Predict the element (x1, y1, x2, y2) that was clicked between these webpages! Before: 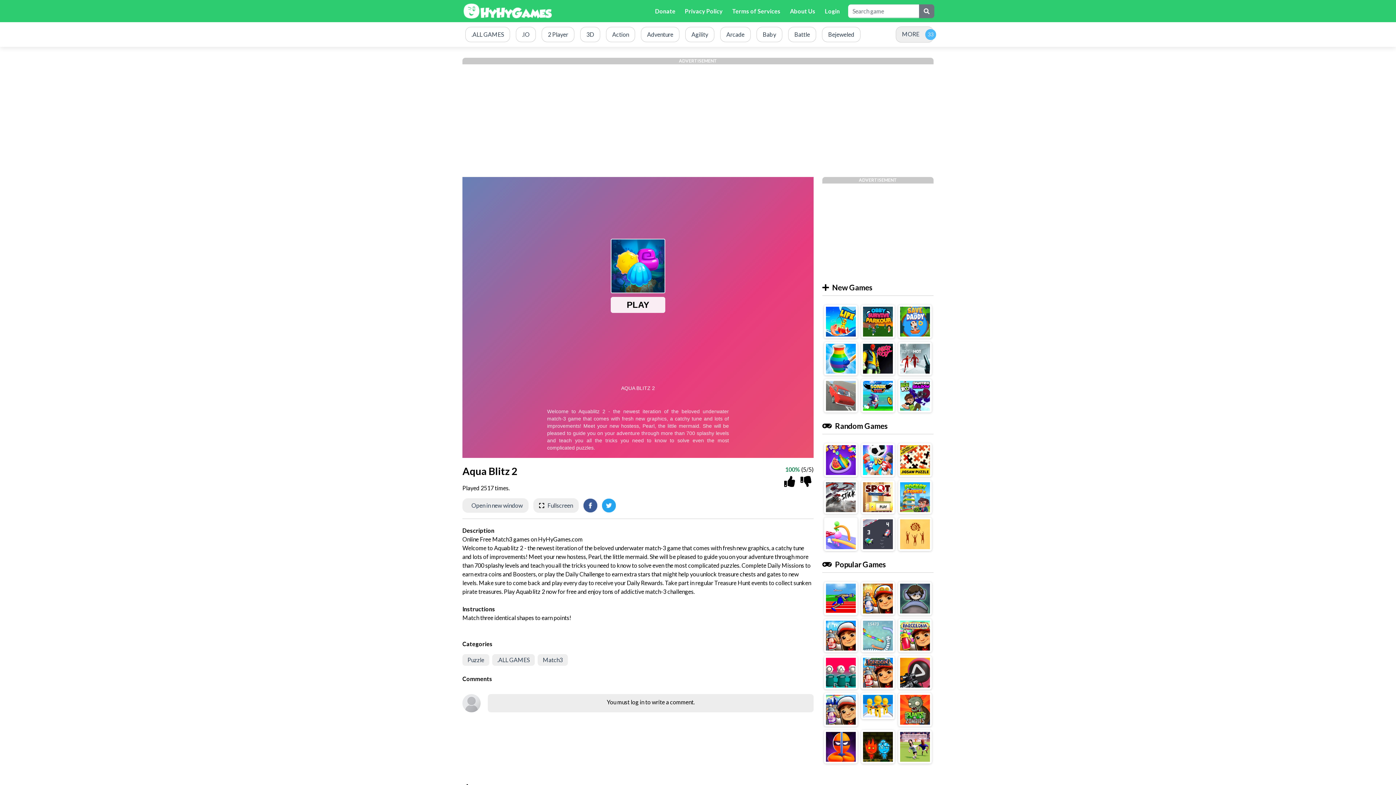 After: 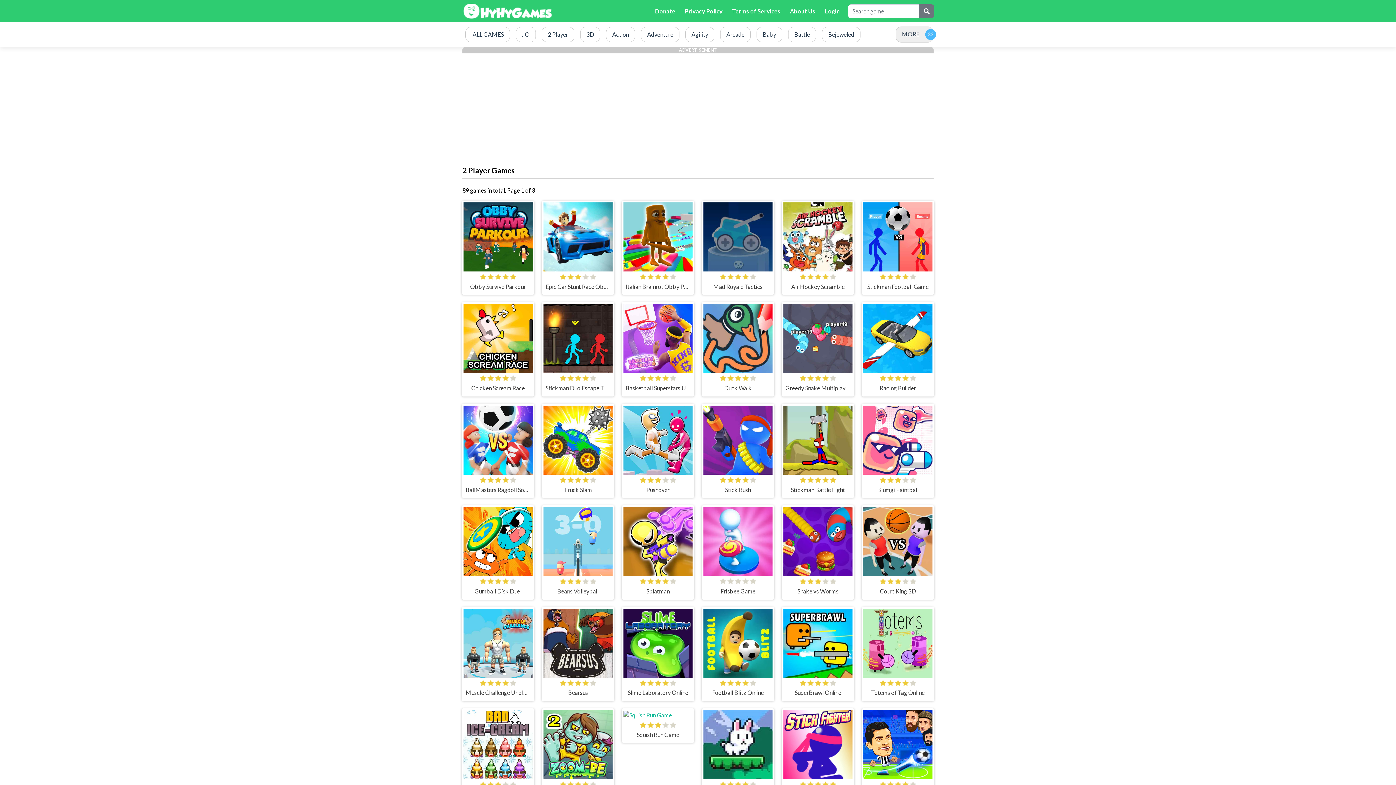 Action: bbox: (538, 24, 577, 45) label: 2 Player